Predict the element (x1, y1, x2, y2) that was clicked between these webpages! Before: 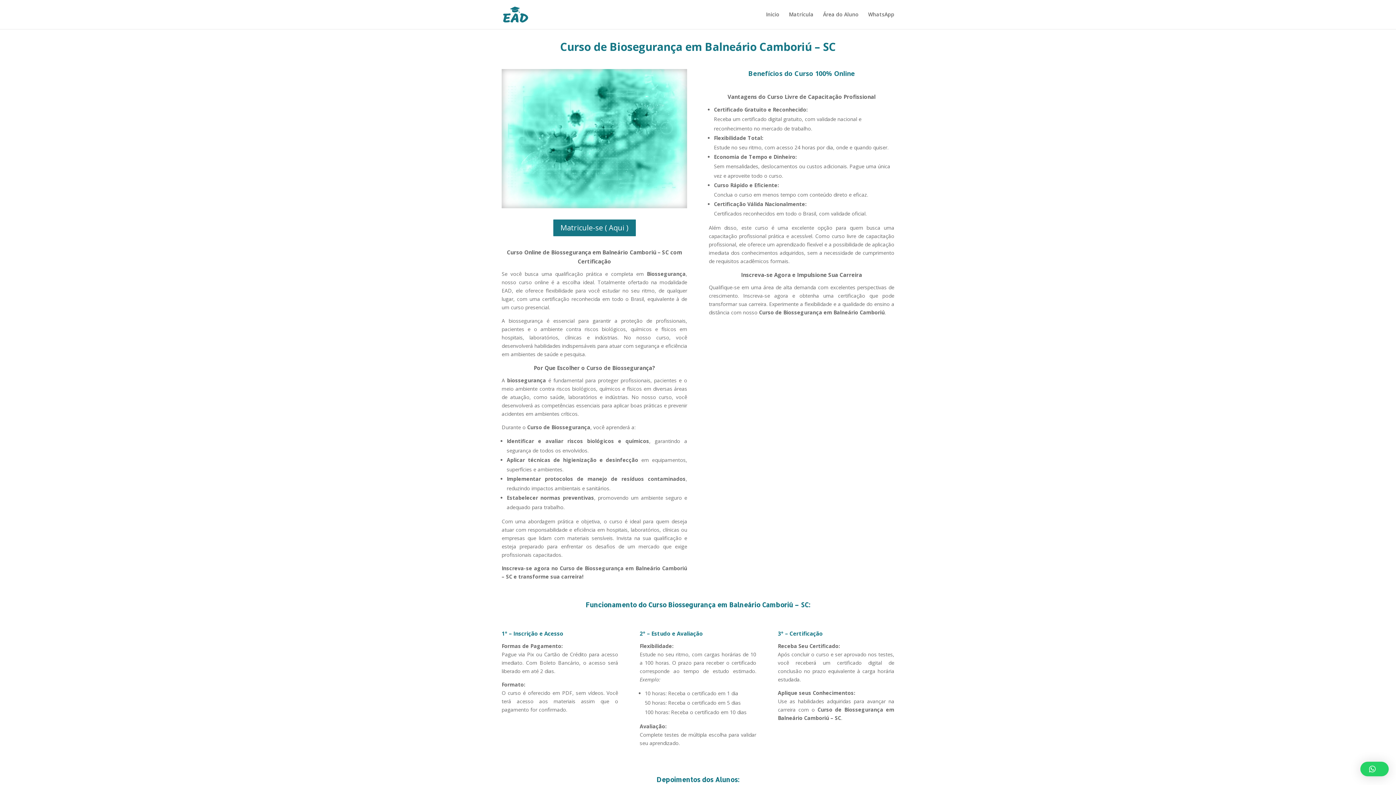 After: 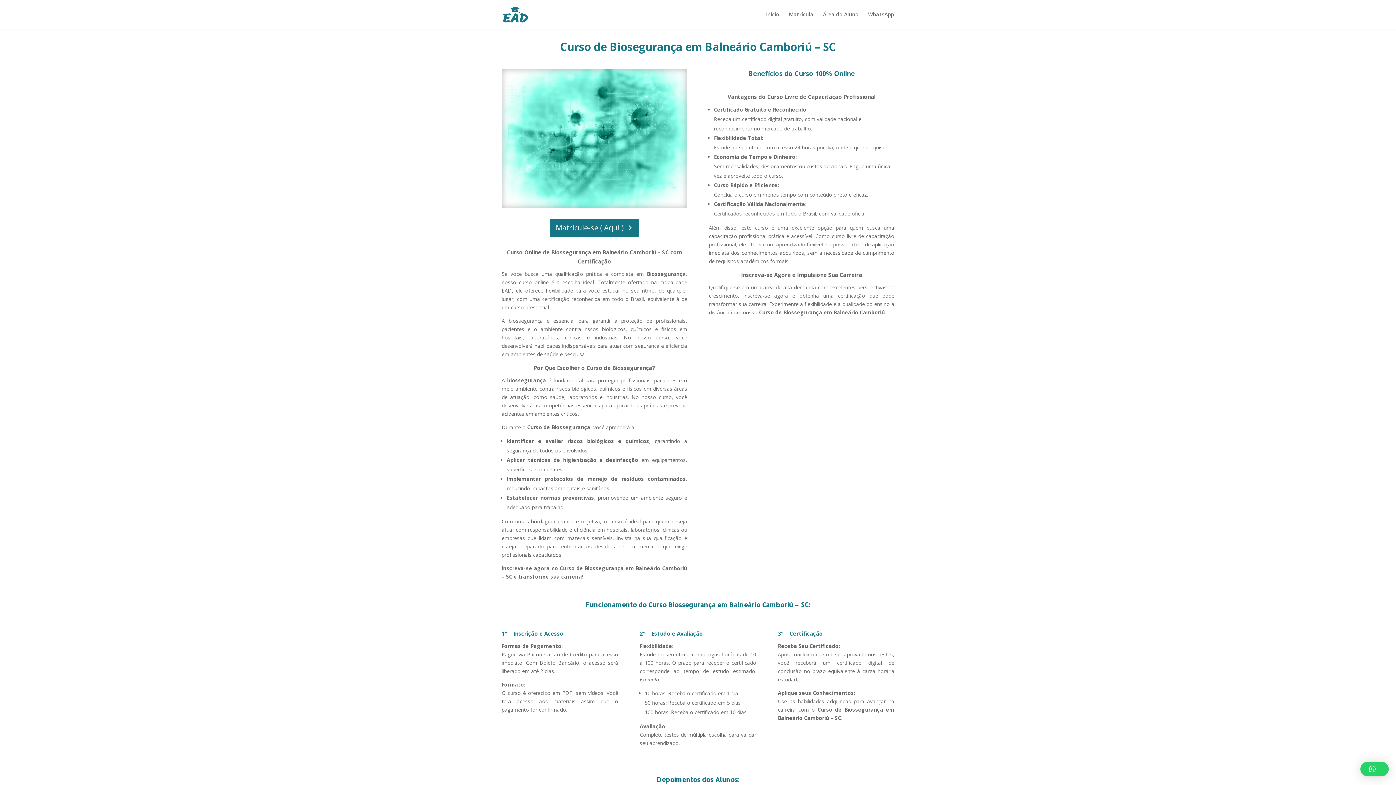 Action: label: Matricule-se ( Aqui ) bbox: (552, 219, 636, 237)